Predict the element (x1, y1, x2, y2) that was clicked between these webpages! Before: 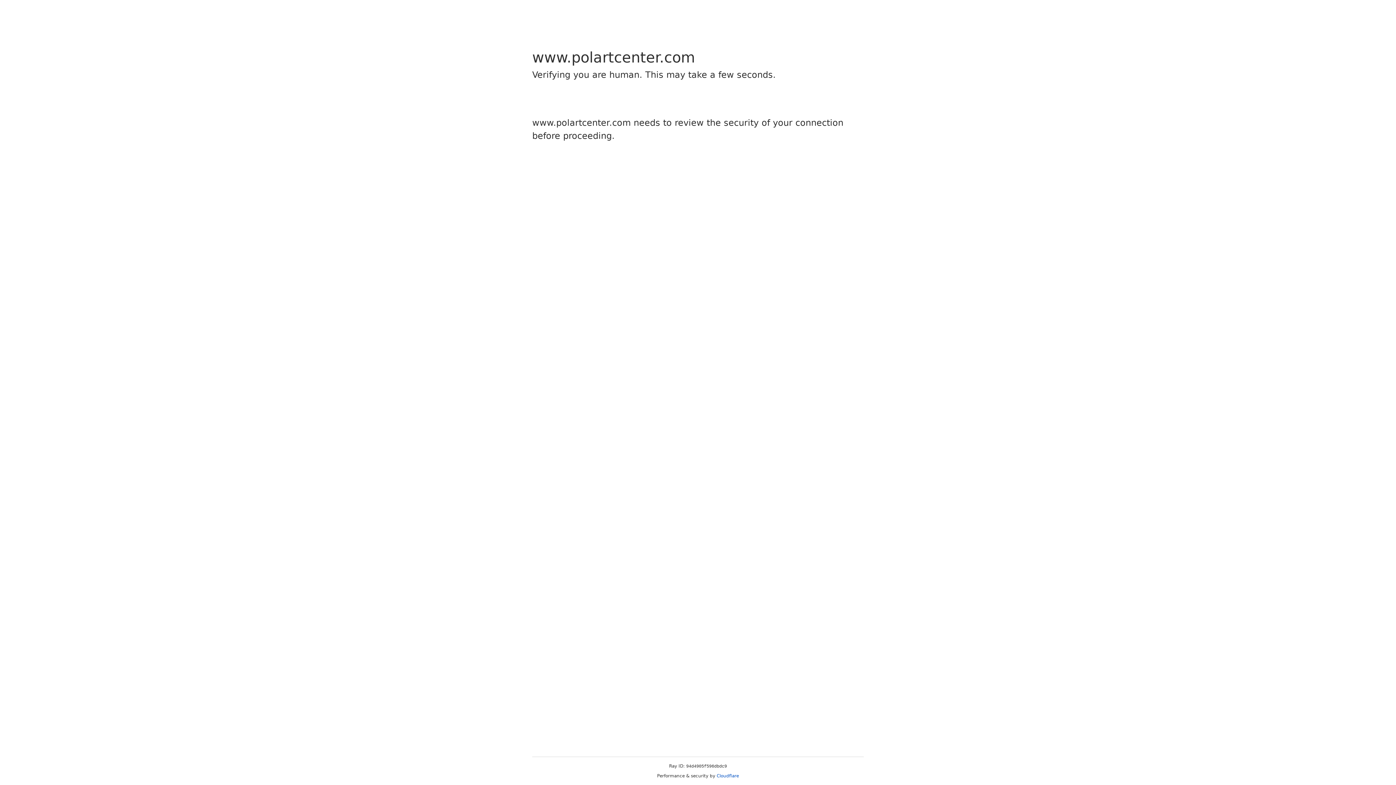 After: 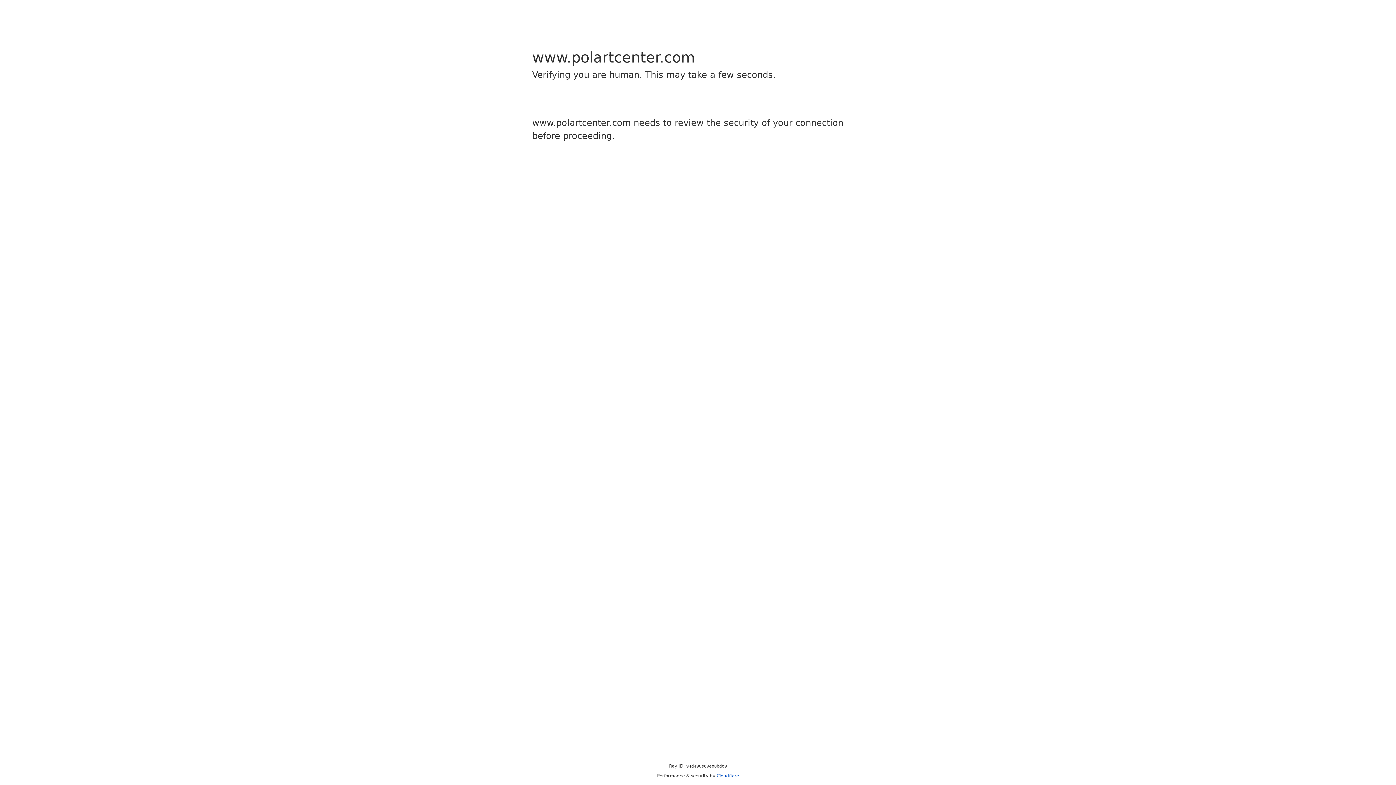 Action: label: Cloudflare bbox: (716, 773, 739, 778)